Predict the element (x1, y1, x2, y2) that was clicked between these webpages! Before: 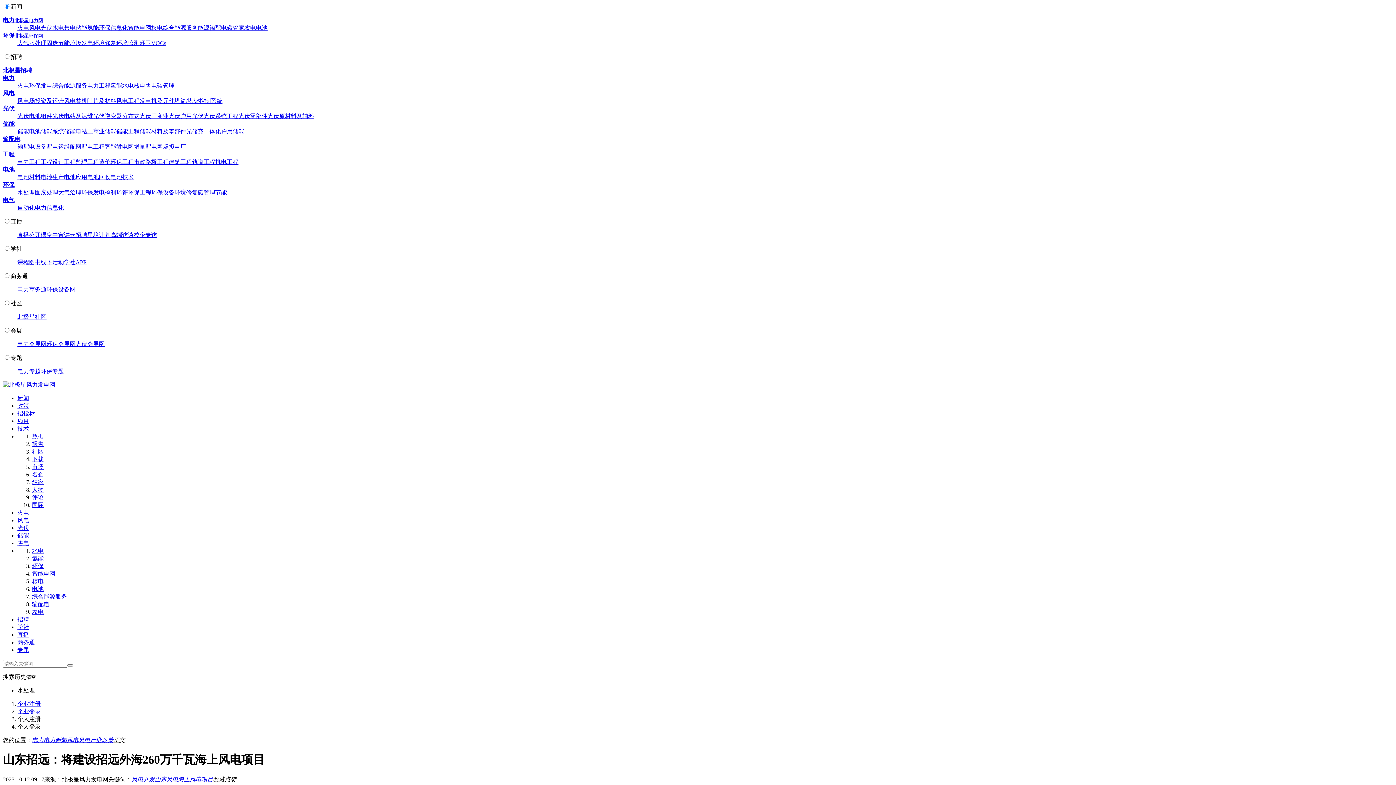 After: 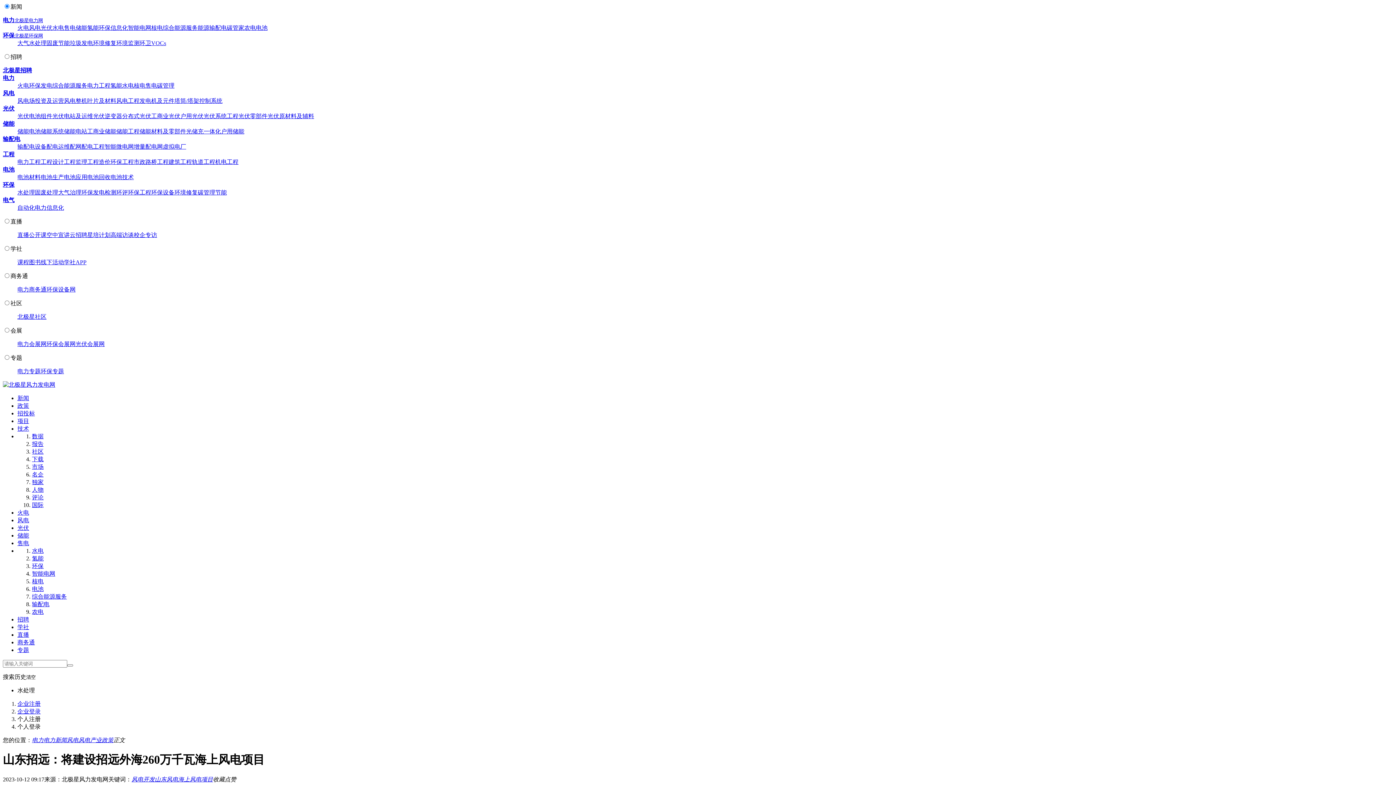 Action: bbox: (139, 40, 151, 46) label: 环卫